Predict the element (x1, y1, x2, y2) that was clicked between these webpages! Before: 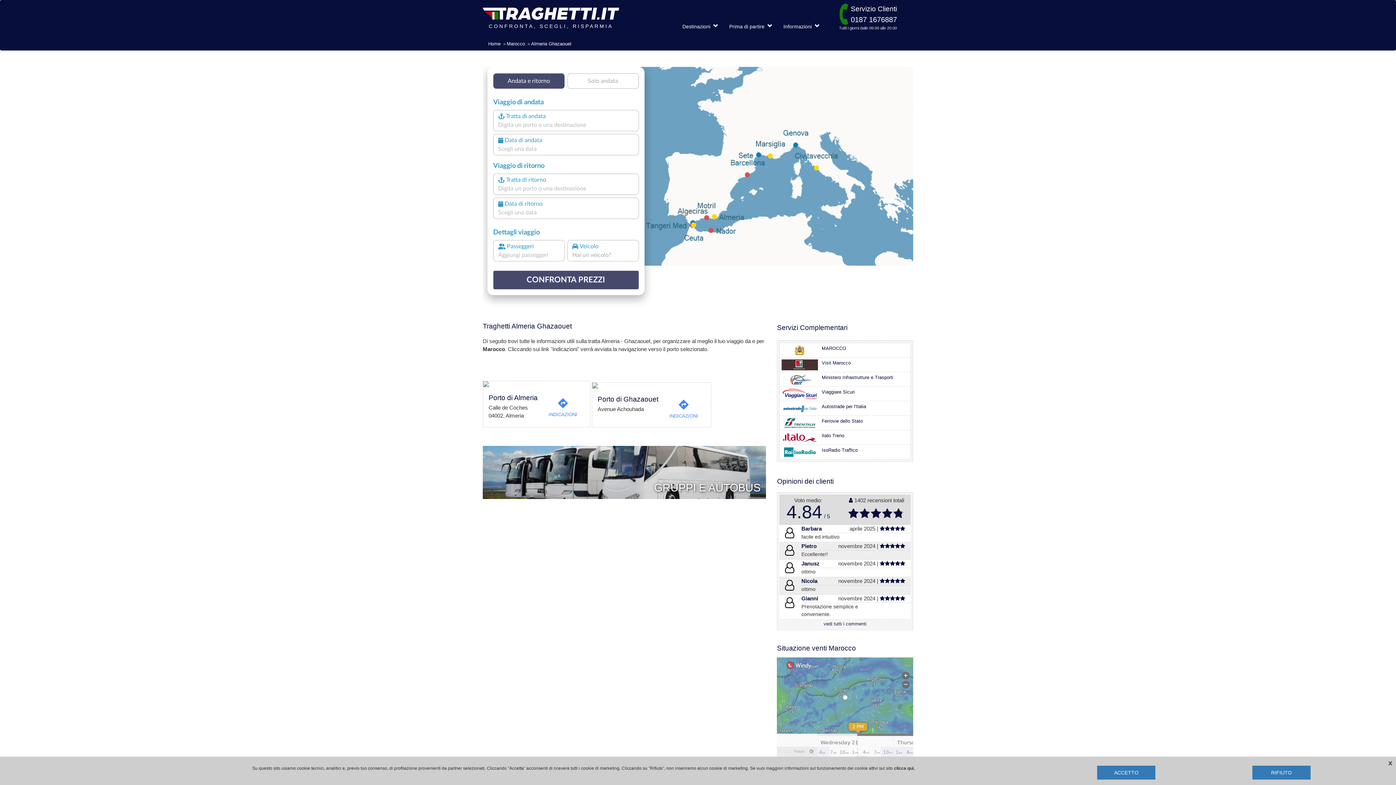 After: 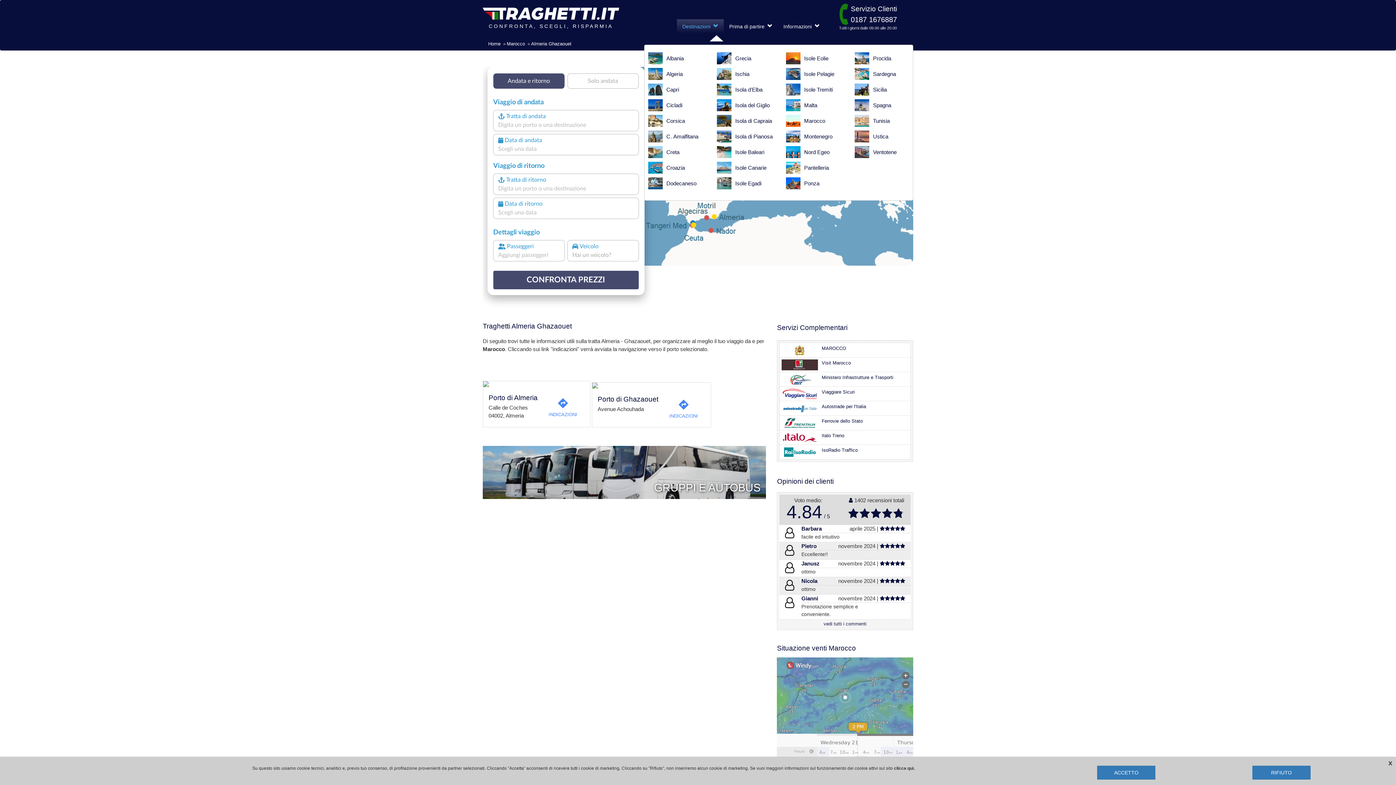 Action: label: Destinazioni   bbox: (677, 19, 723, 33)